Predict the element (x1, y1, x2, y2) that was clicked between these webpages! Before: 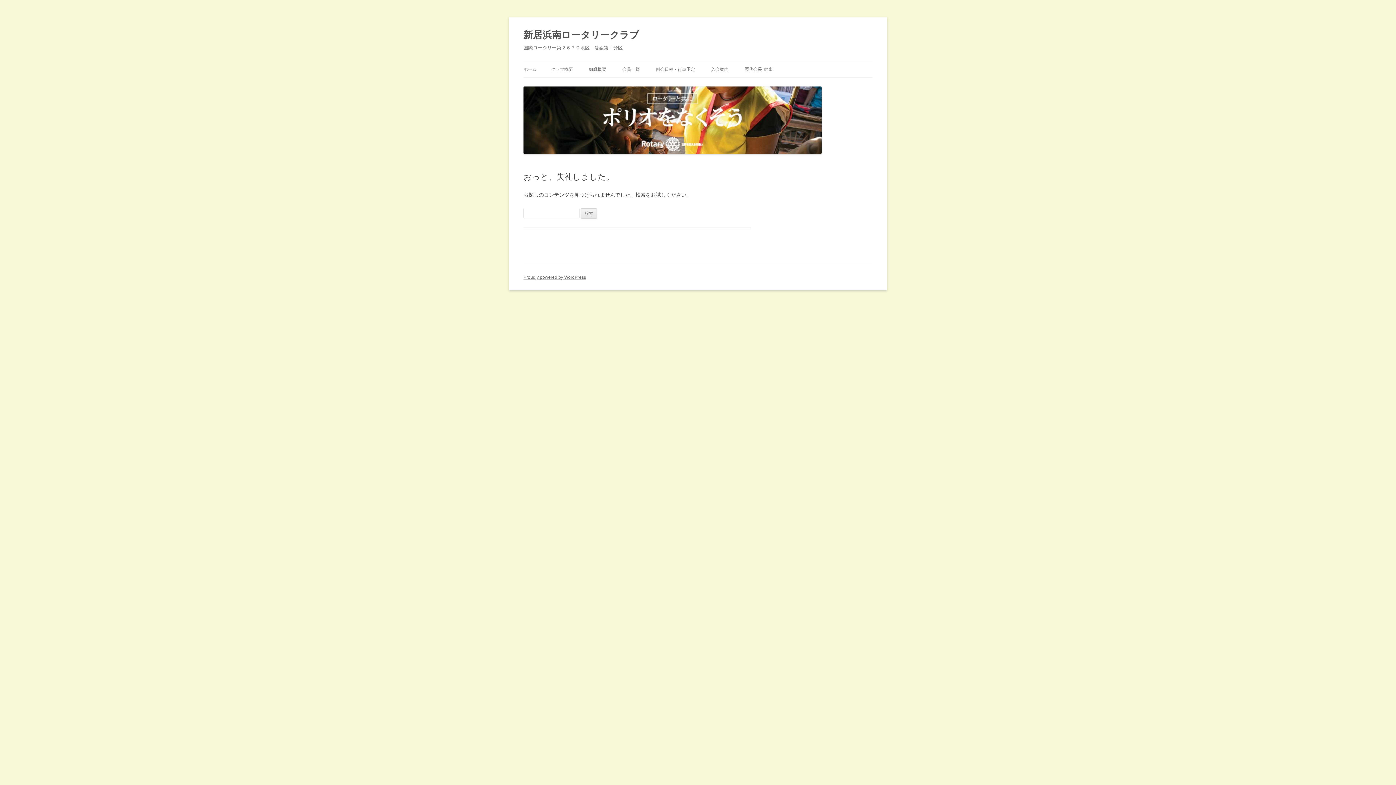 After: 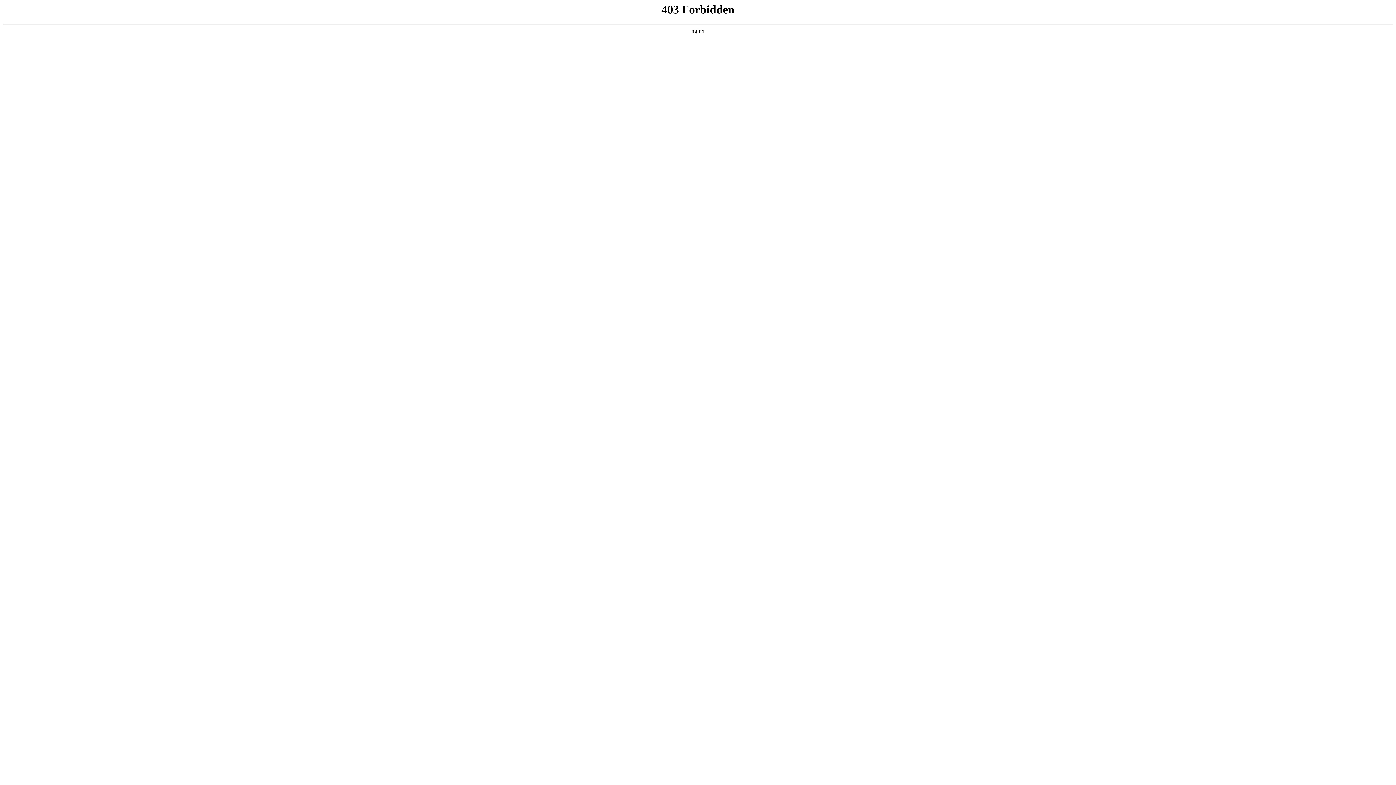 Action: bbox: (523, 274, 586, 280) label: Proudly powered by WordPress